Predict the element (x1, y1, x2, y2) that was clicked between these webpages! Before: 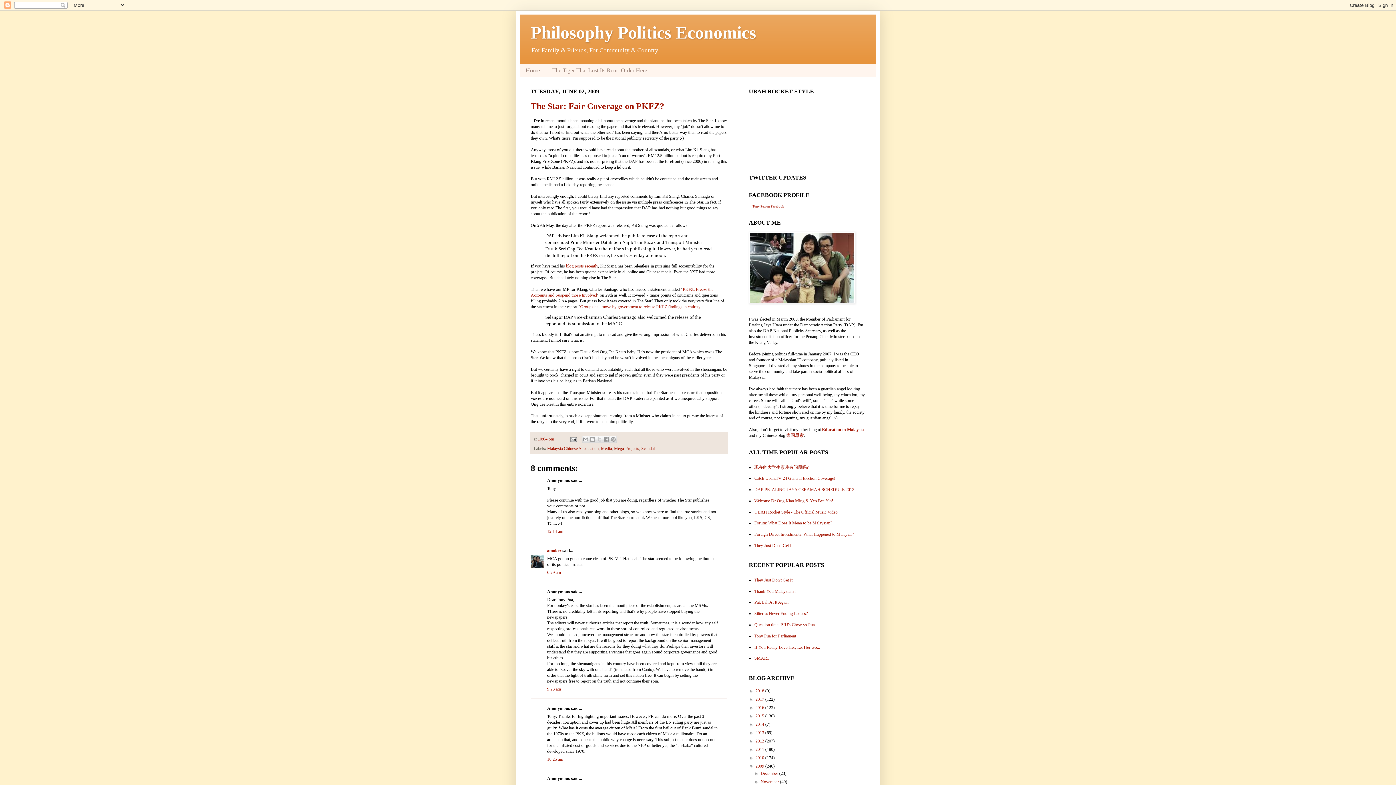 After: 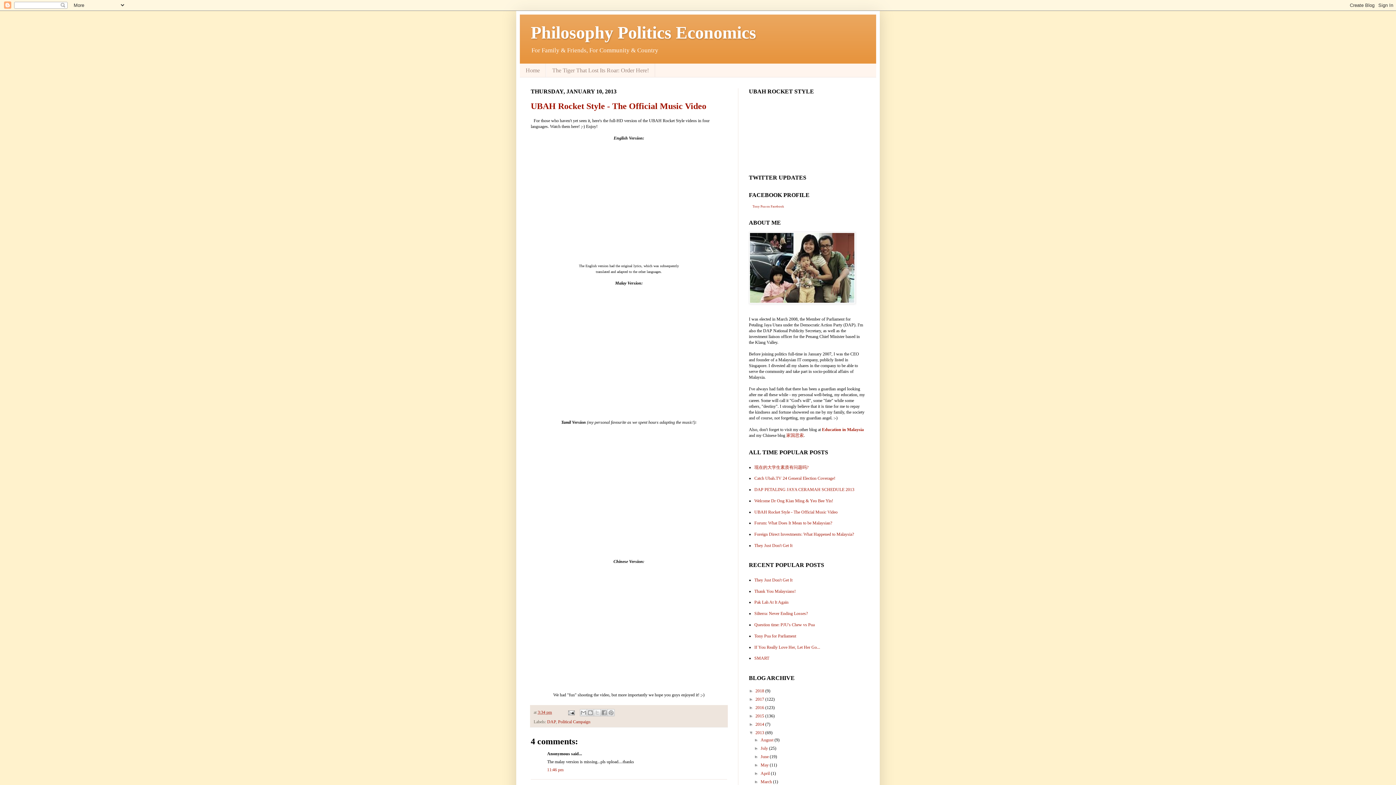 Action: bbox: (754, 509, 837, 514) label: UBAH Rocket Style - The Official Music Video